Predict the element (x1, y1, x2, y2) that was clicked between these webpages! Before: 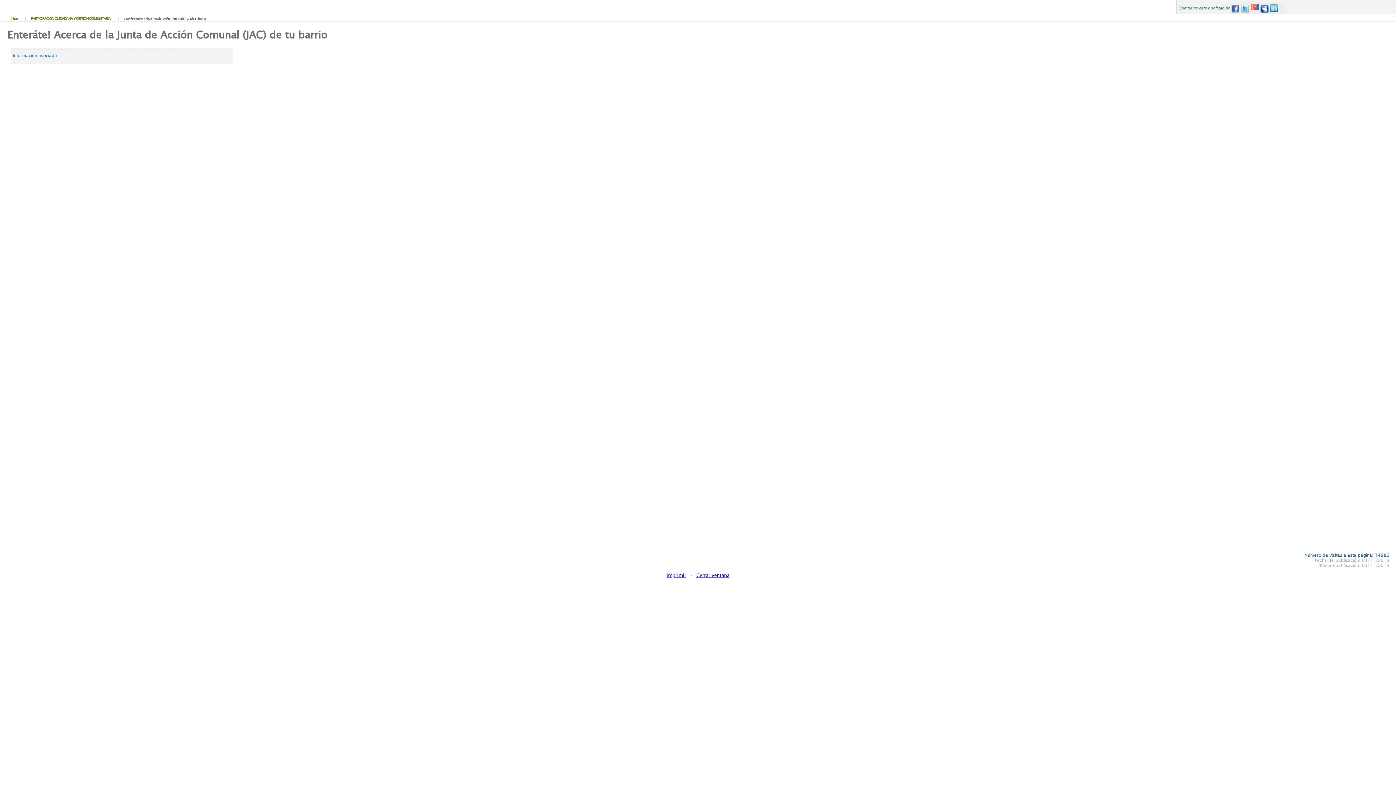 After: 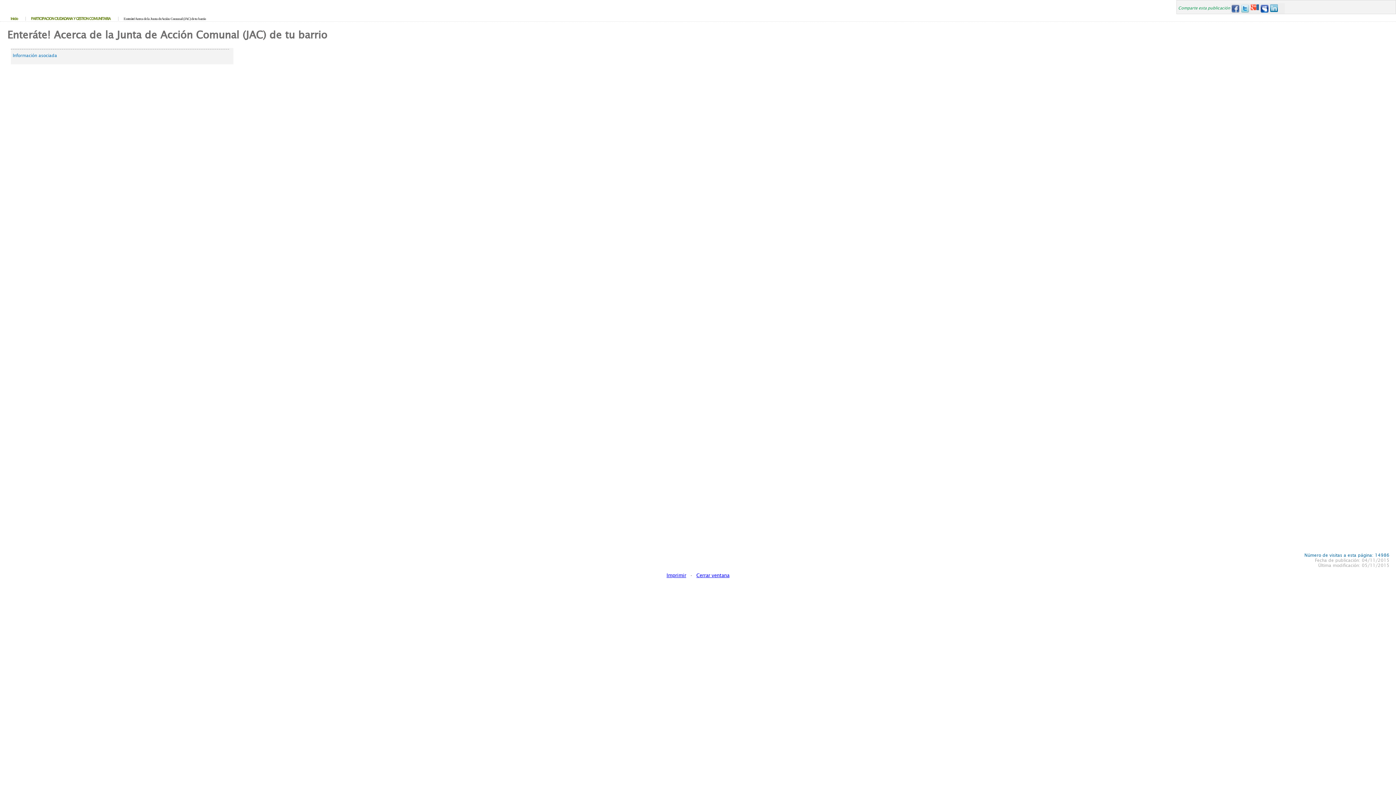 Action: bbox: (1260, 4, 1269, 12) label: MySpace